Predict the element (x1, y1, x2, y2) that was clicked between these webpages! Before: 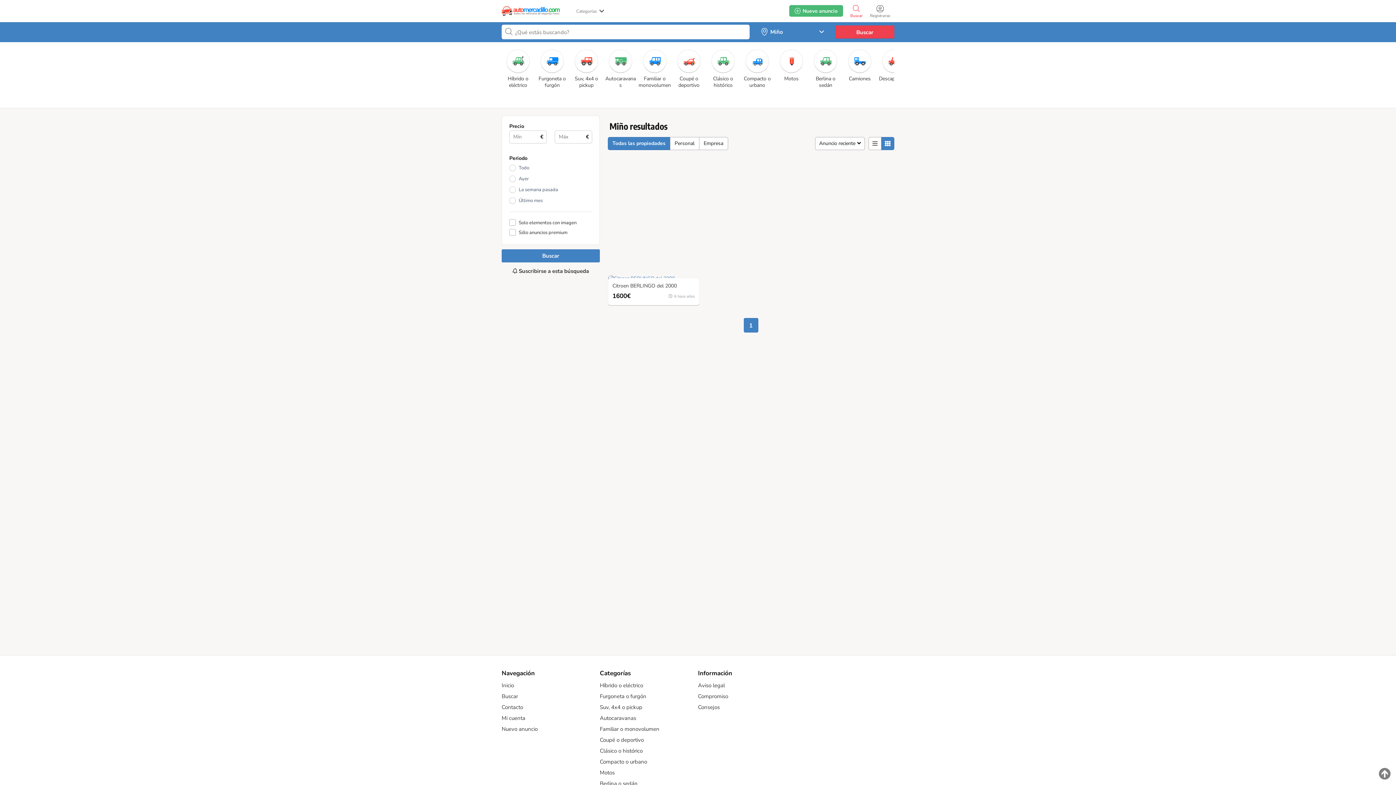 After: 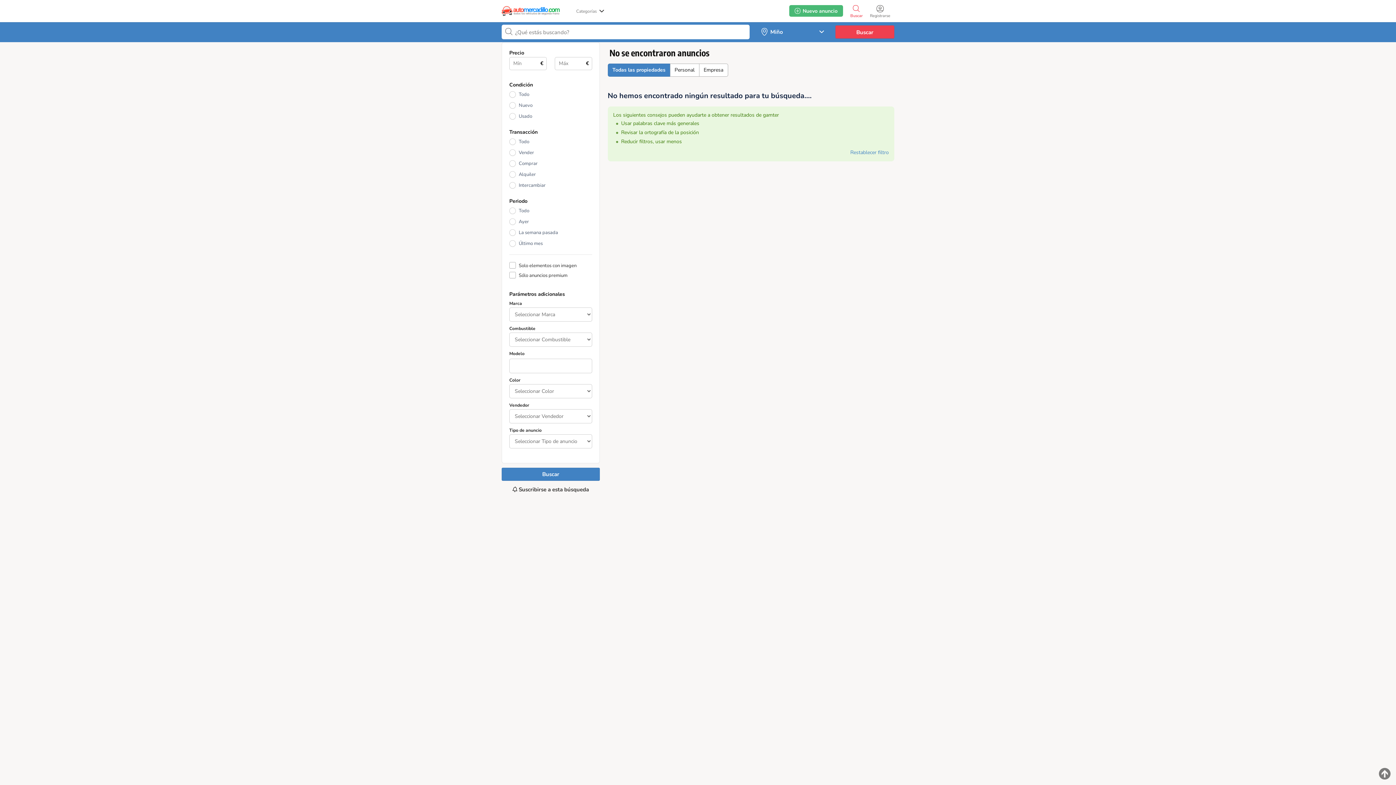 Action: label: Suv, 4x4 o pickup bbox: (570, 49, 602, 88)